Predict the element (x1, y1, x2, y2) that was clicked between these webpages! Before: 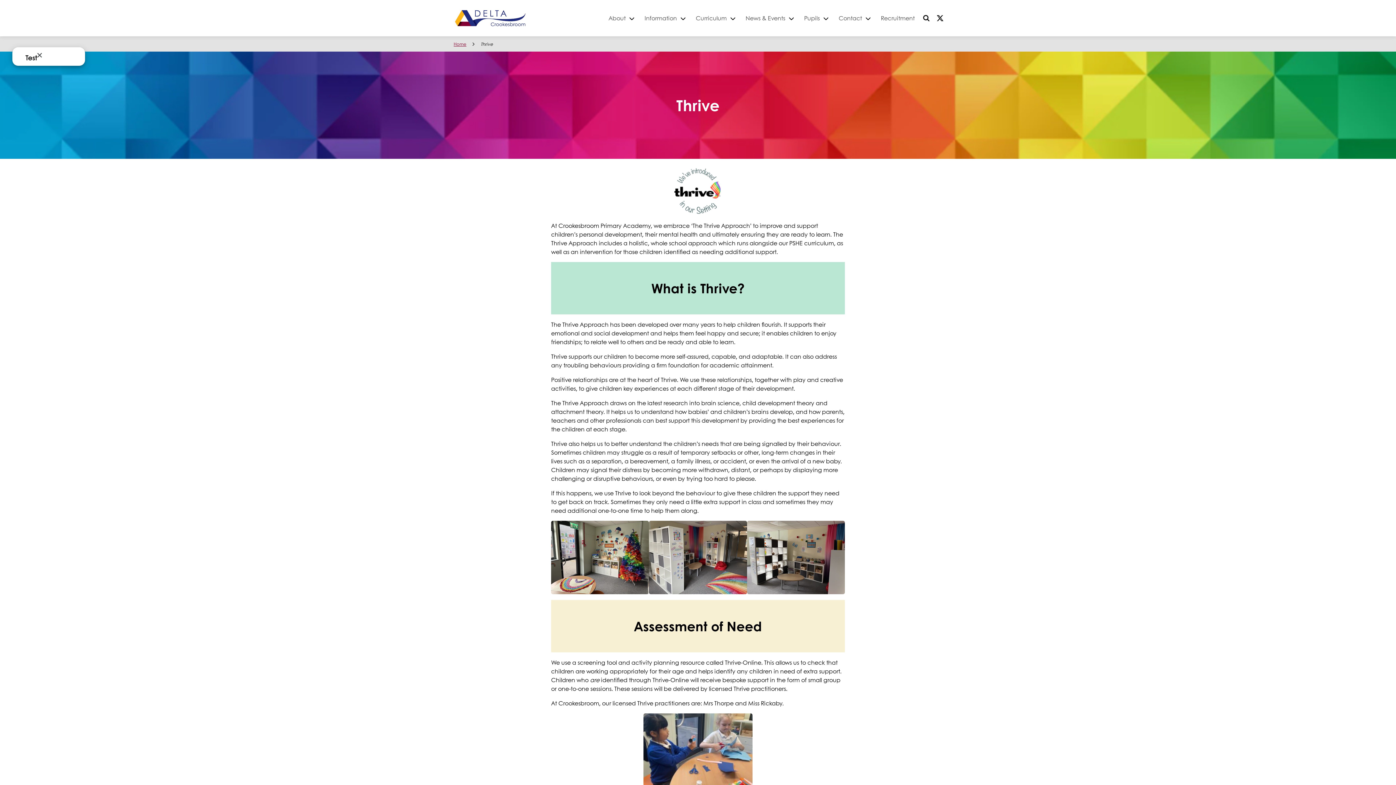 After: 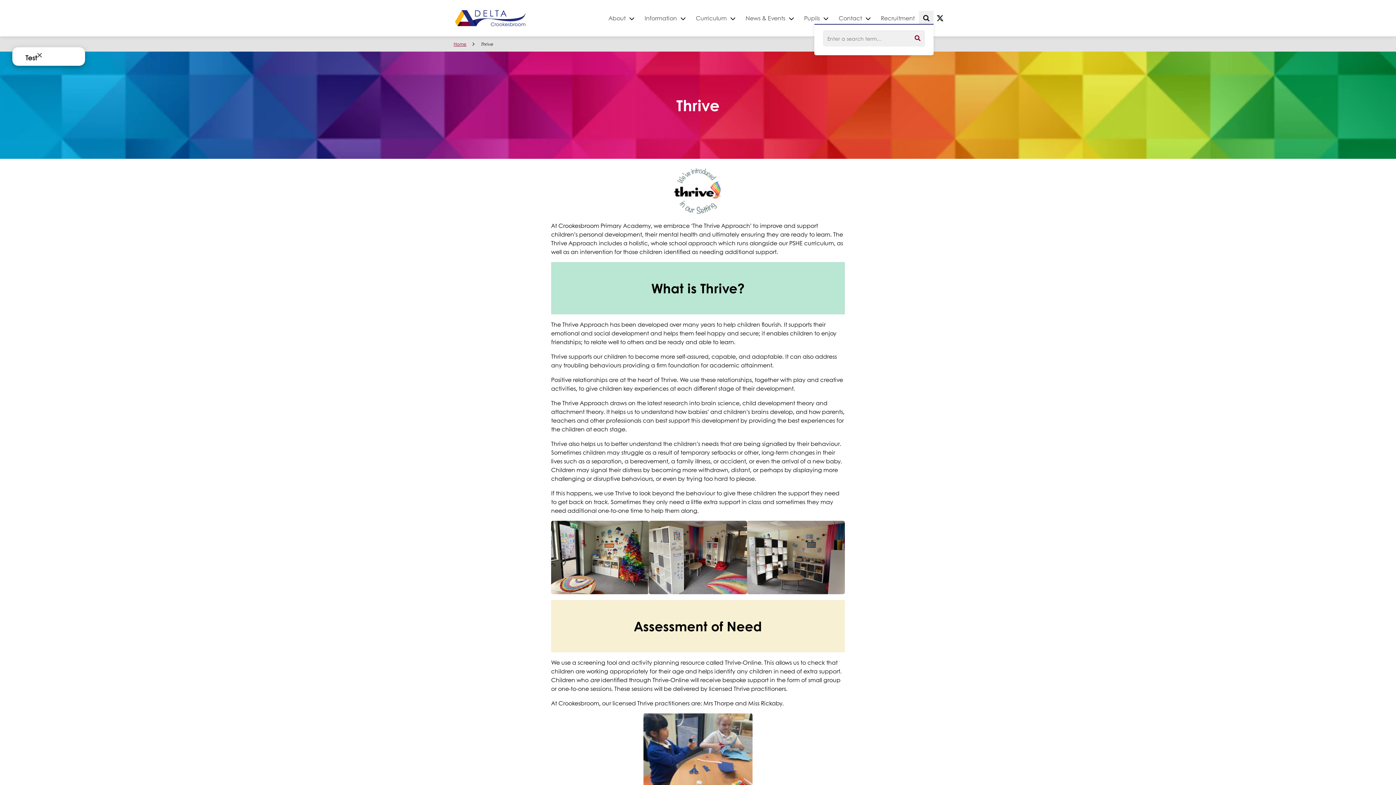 Action: label: Toggle search bbox: (919, 10, 933, 25)